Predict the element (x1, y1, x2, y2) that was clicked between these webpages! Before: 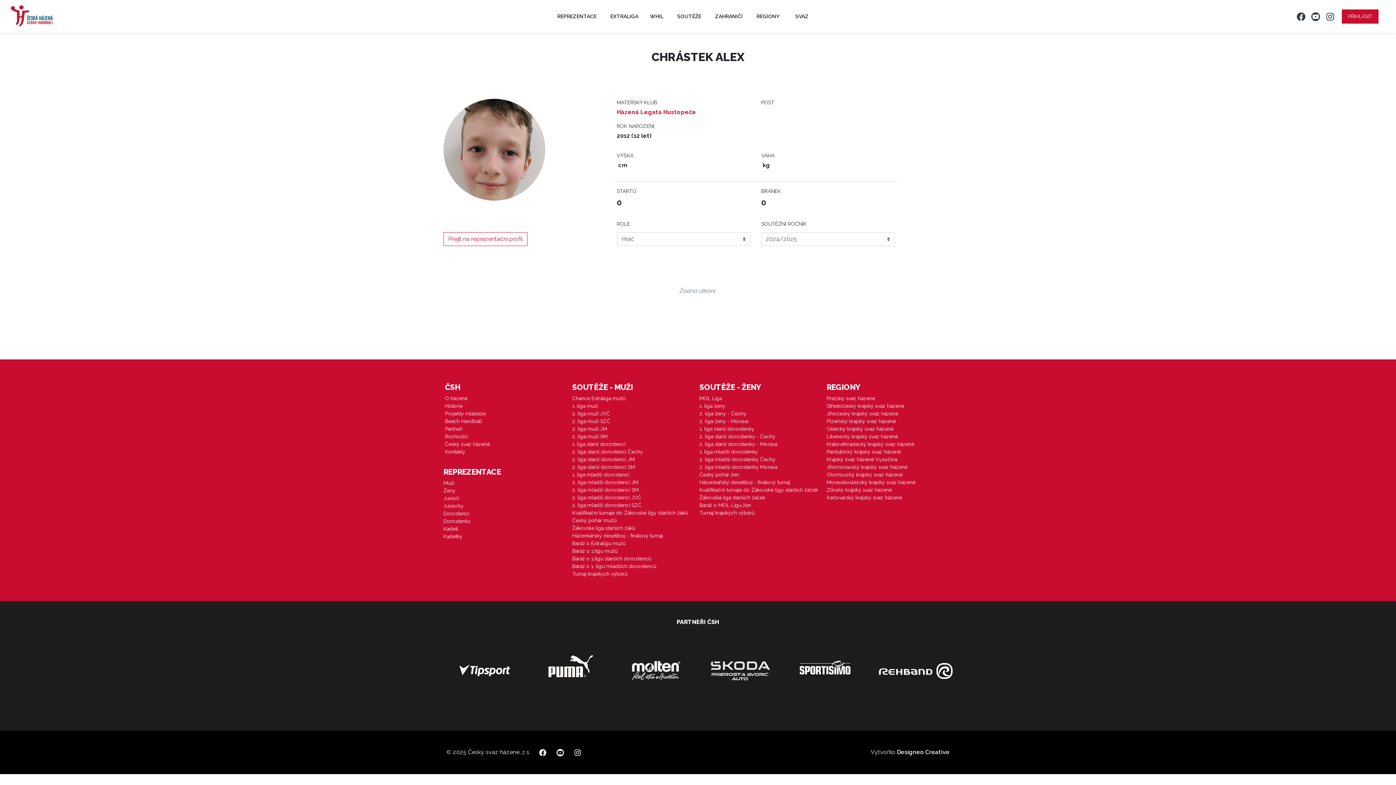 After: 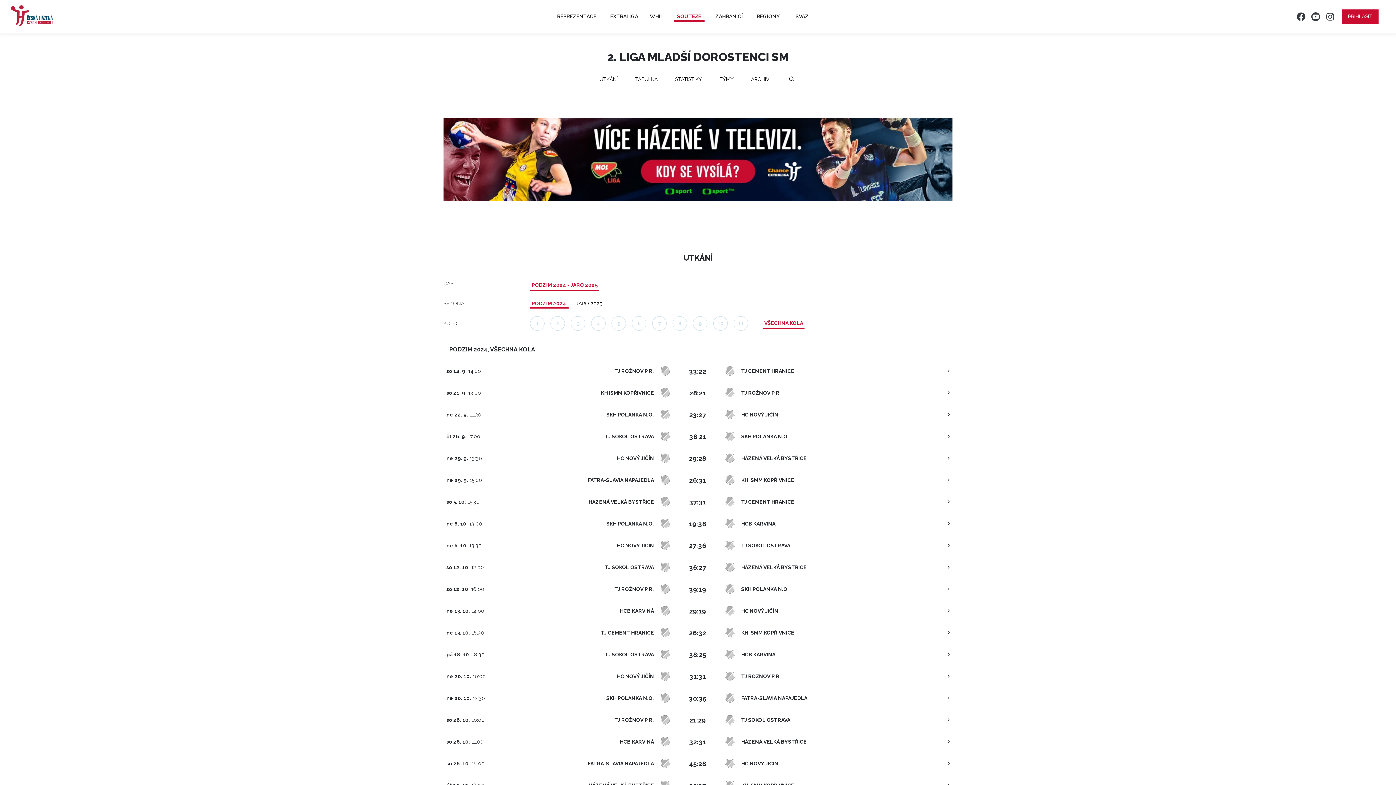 Action: label: 2. liga mladší dorostenci SM bbox: (572, 486, 696, 494)